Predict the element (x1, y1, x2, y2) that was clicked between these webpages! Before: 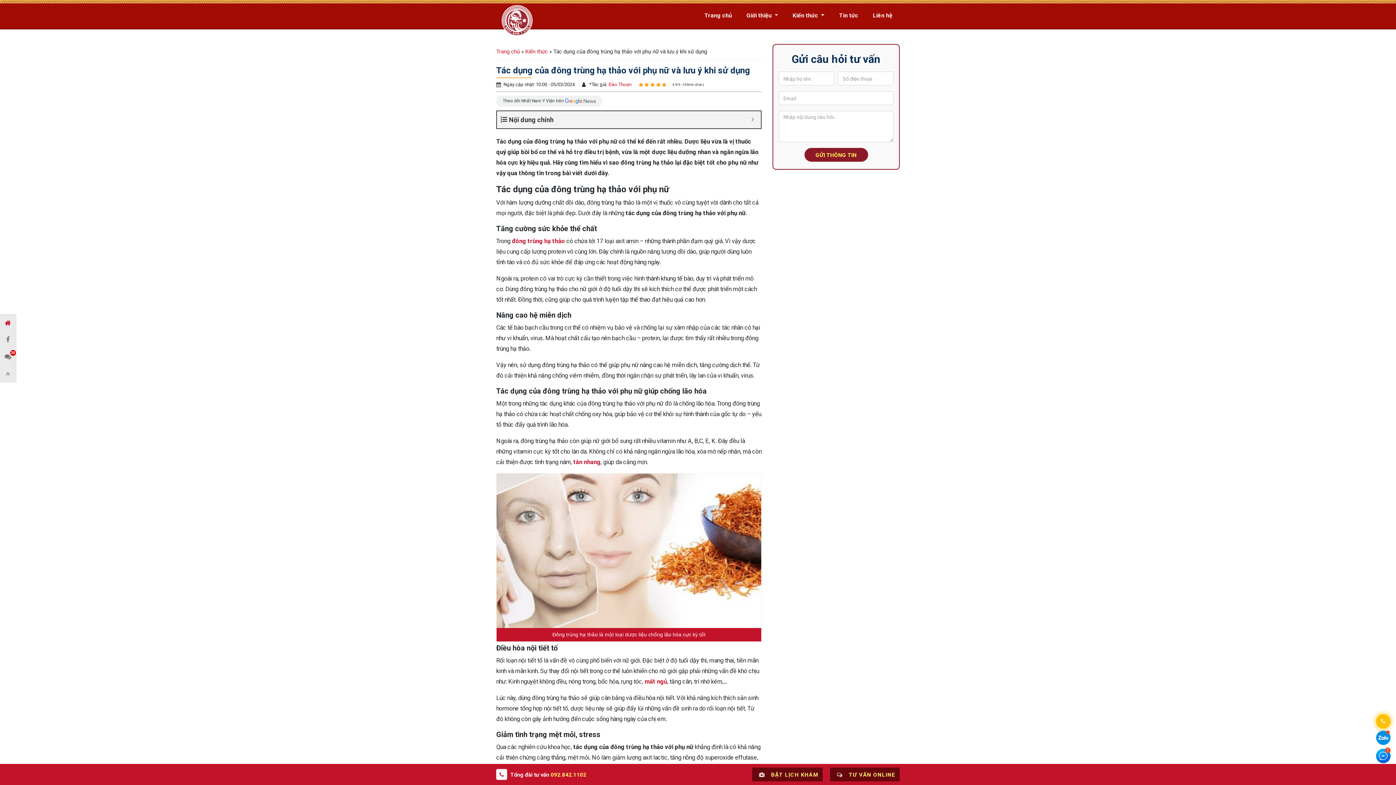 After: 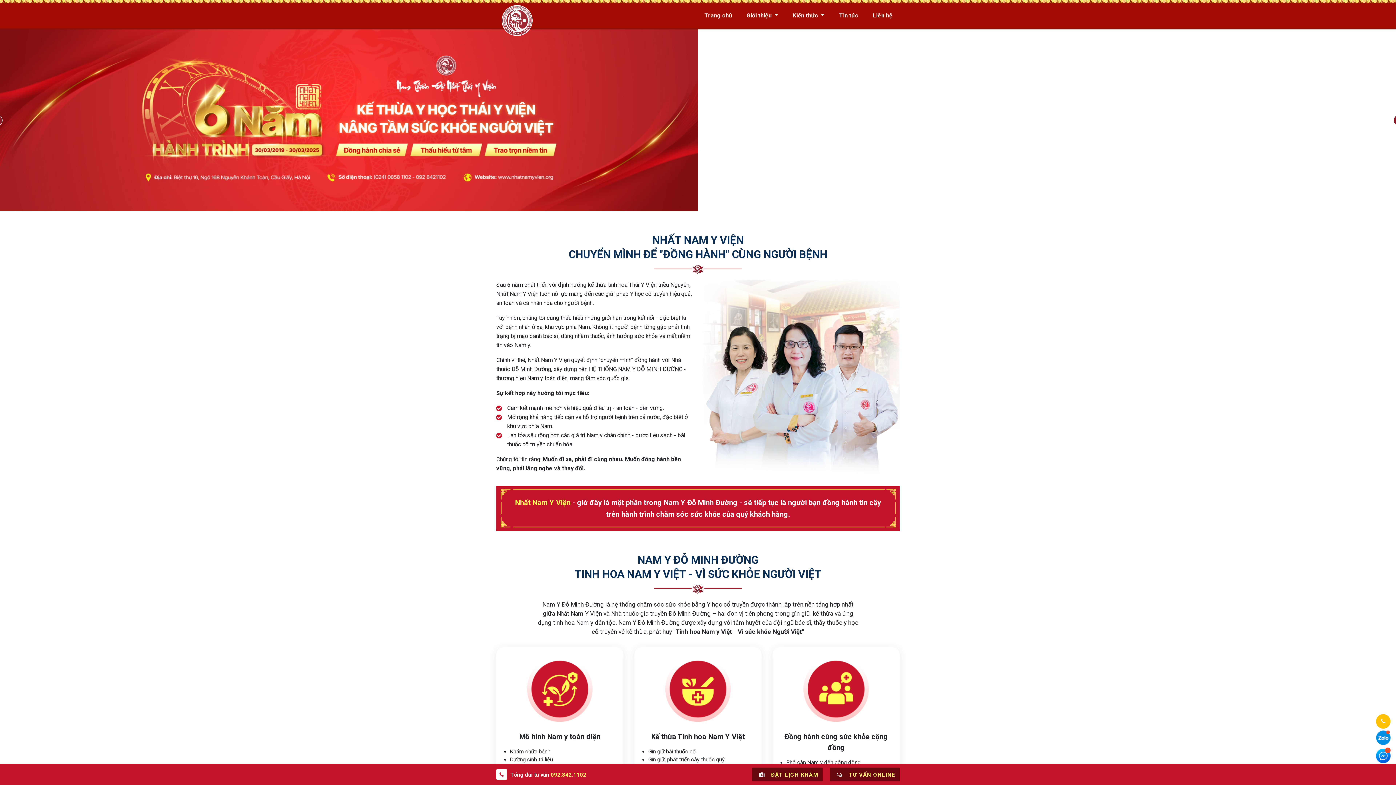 Action: bbox: (496, 5, 538, 39)